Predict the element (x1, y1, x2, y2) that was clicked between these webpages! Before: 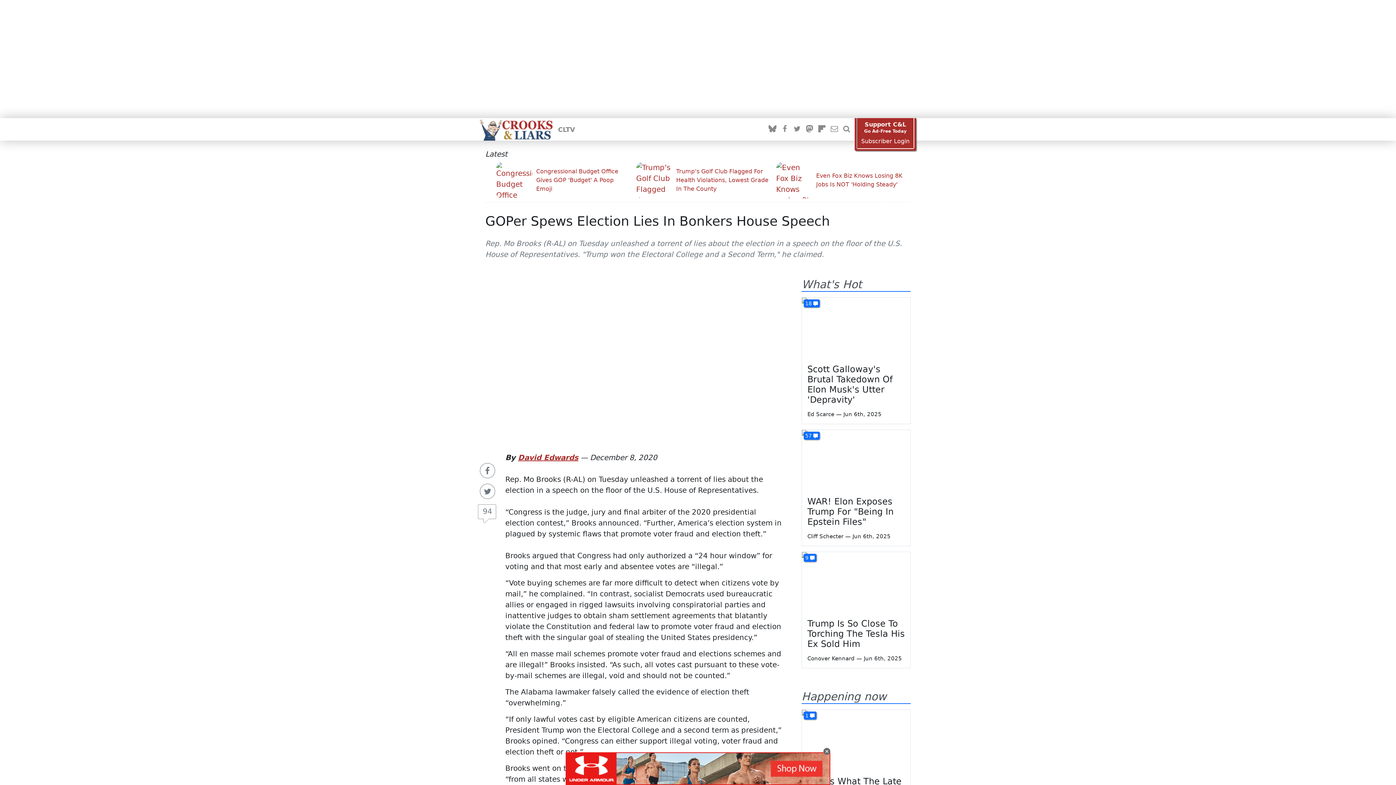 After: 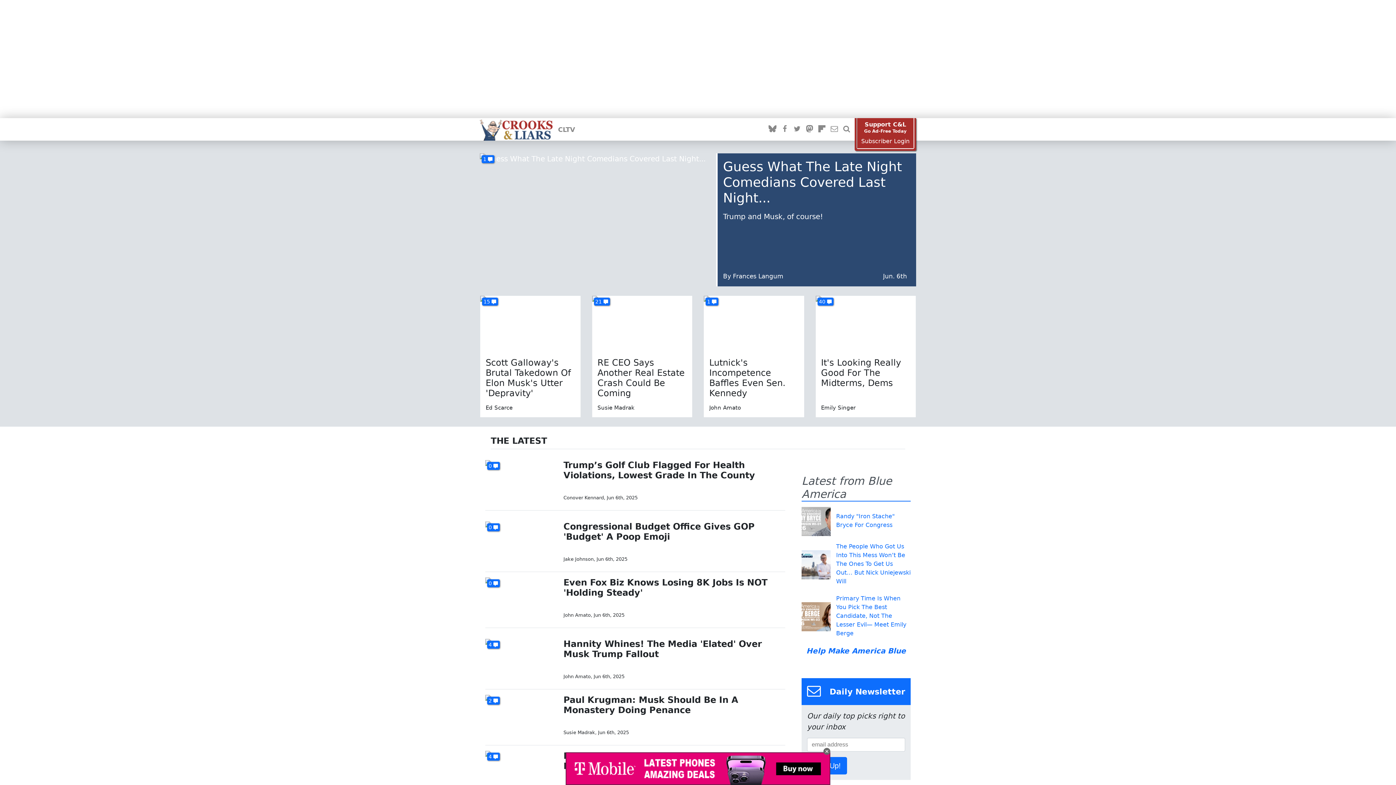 Action: bbox: (480, 125, 552, 134)